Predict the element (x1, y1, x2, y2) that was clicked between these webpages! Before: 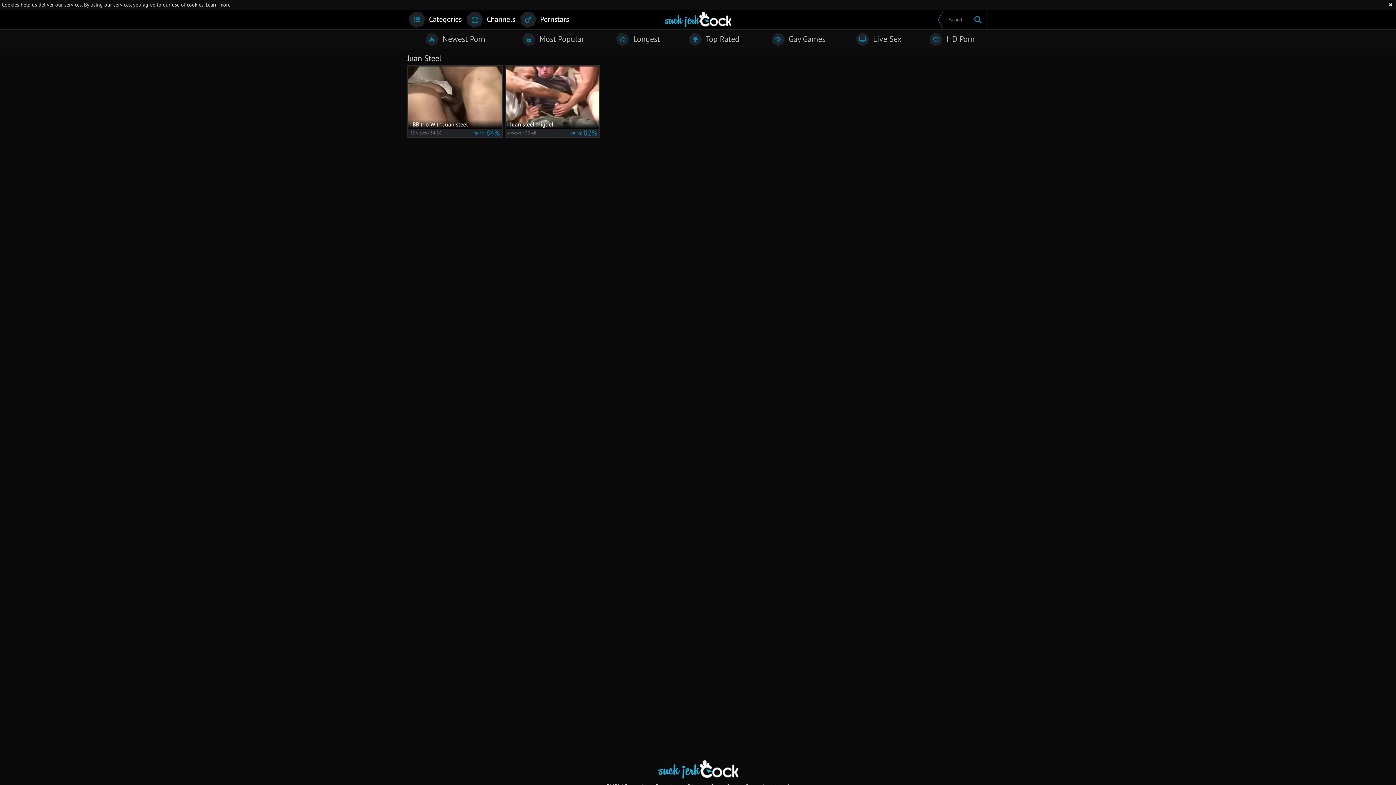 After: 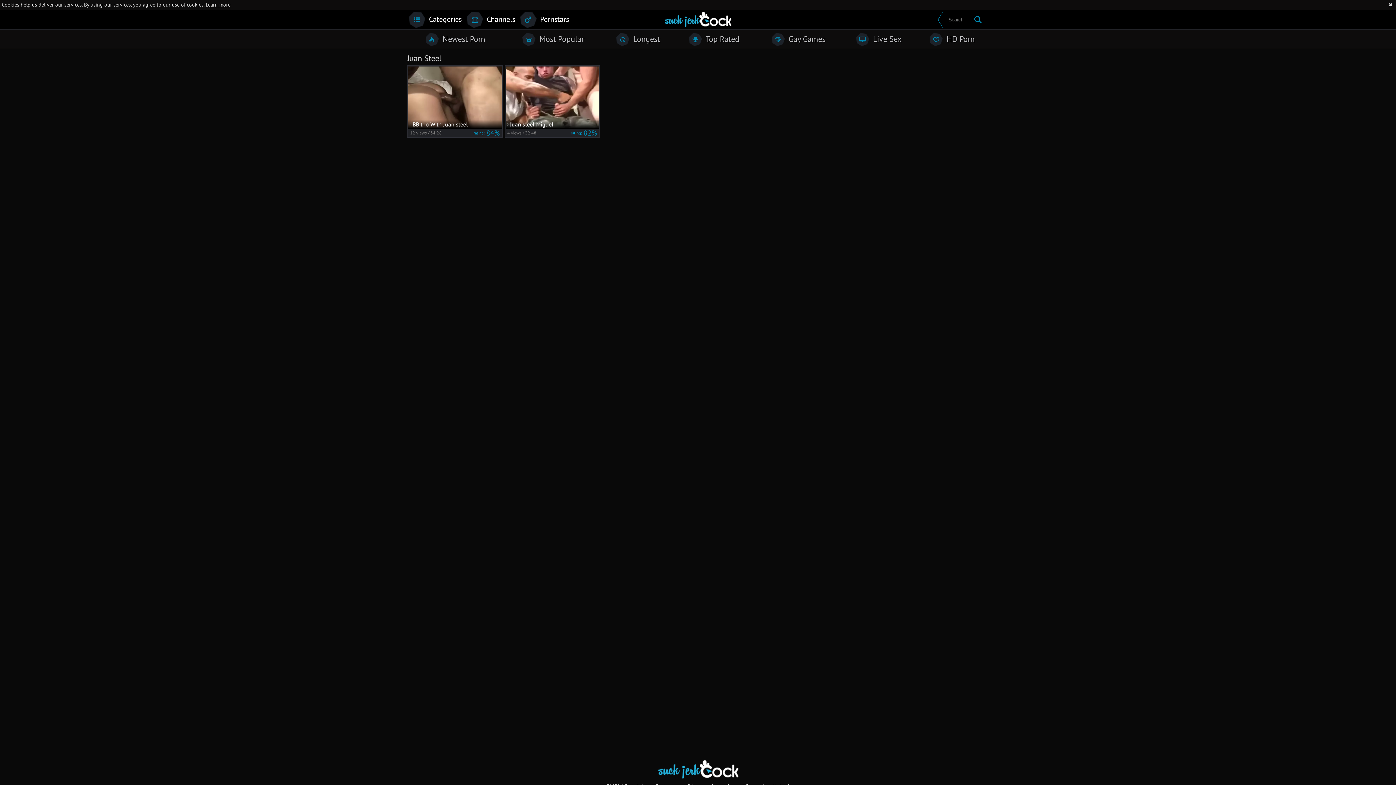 Action: bbox: (205, 1, 230, 8) label: Learn more